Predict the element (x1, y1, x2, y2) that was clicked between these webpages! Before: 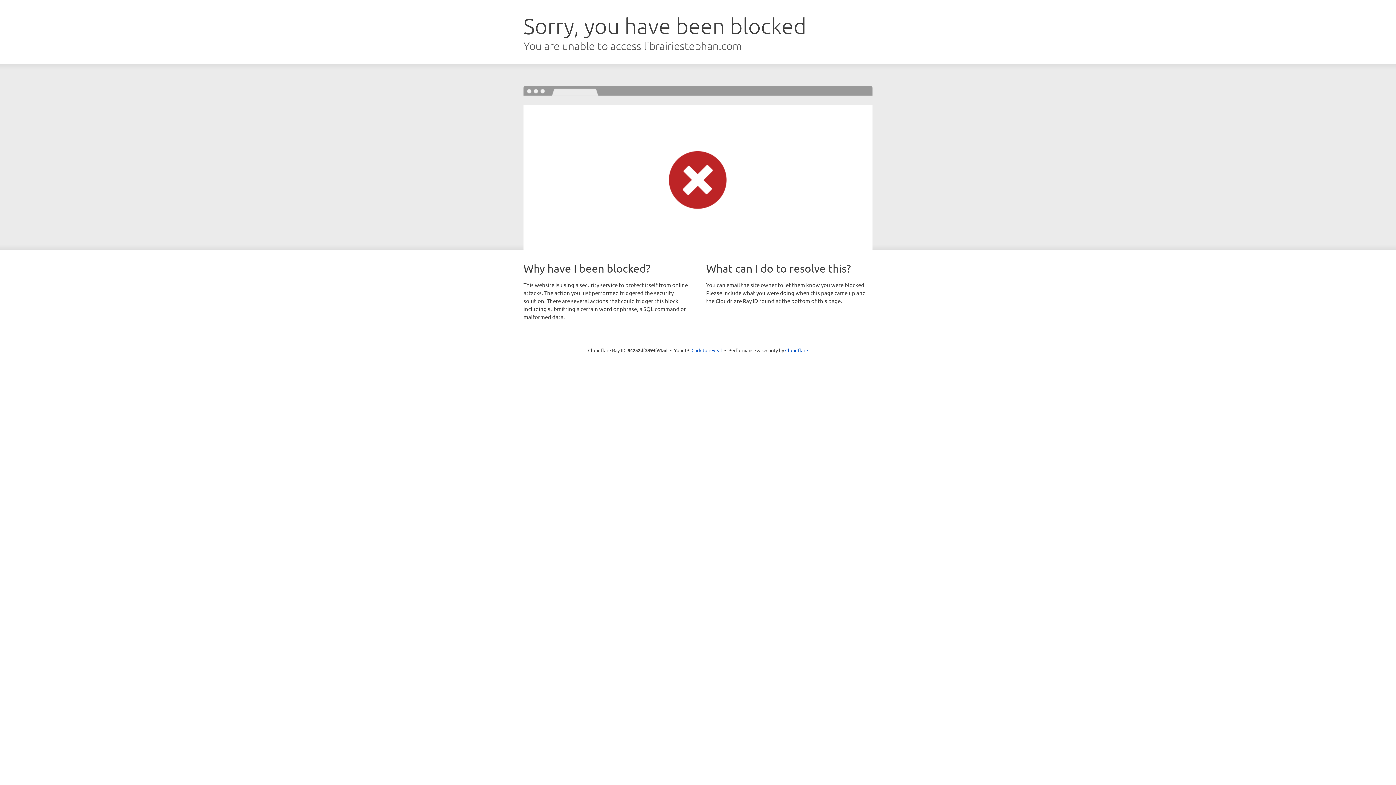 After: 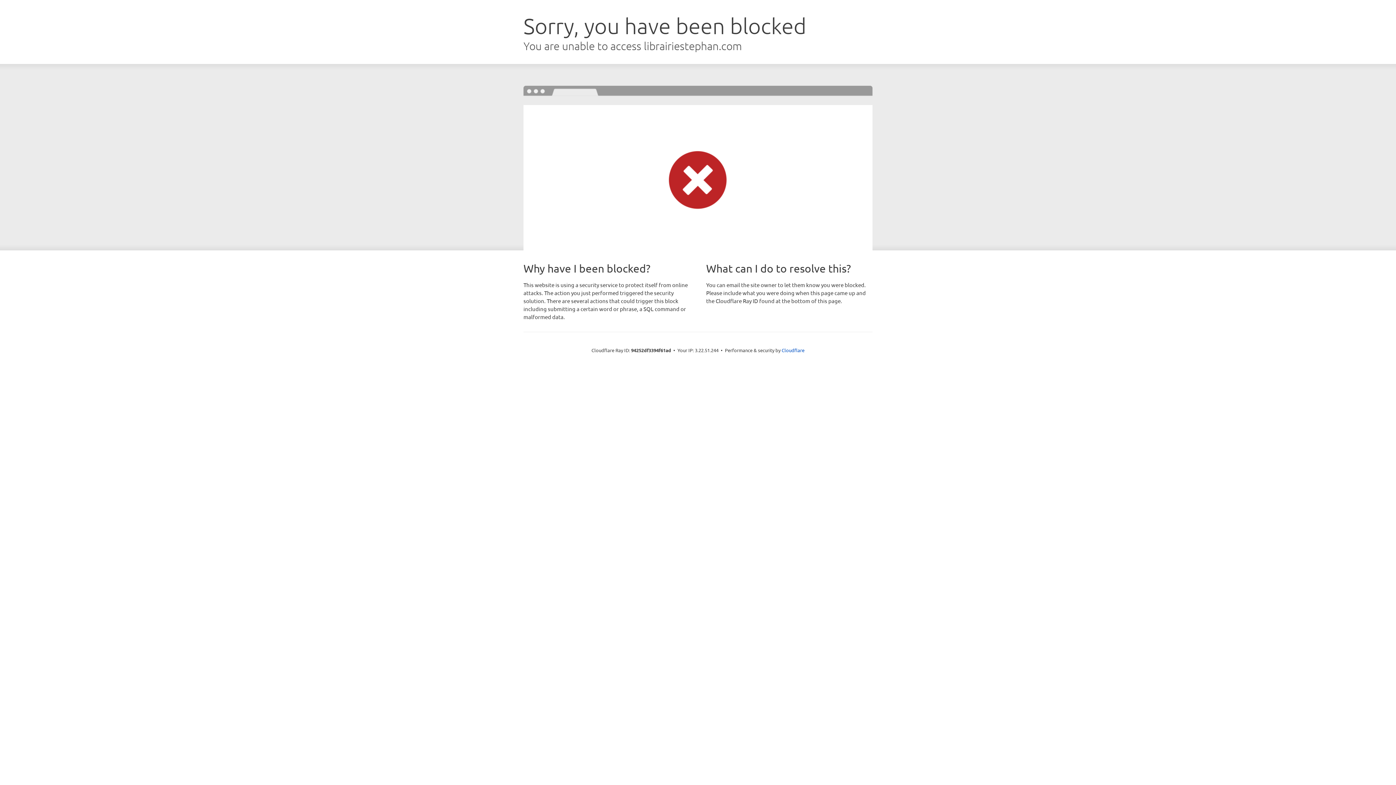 Action: bbox: (691, 346, 722, 353) label: Click to reveal